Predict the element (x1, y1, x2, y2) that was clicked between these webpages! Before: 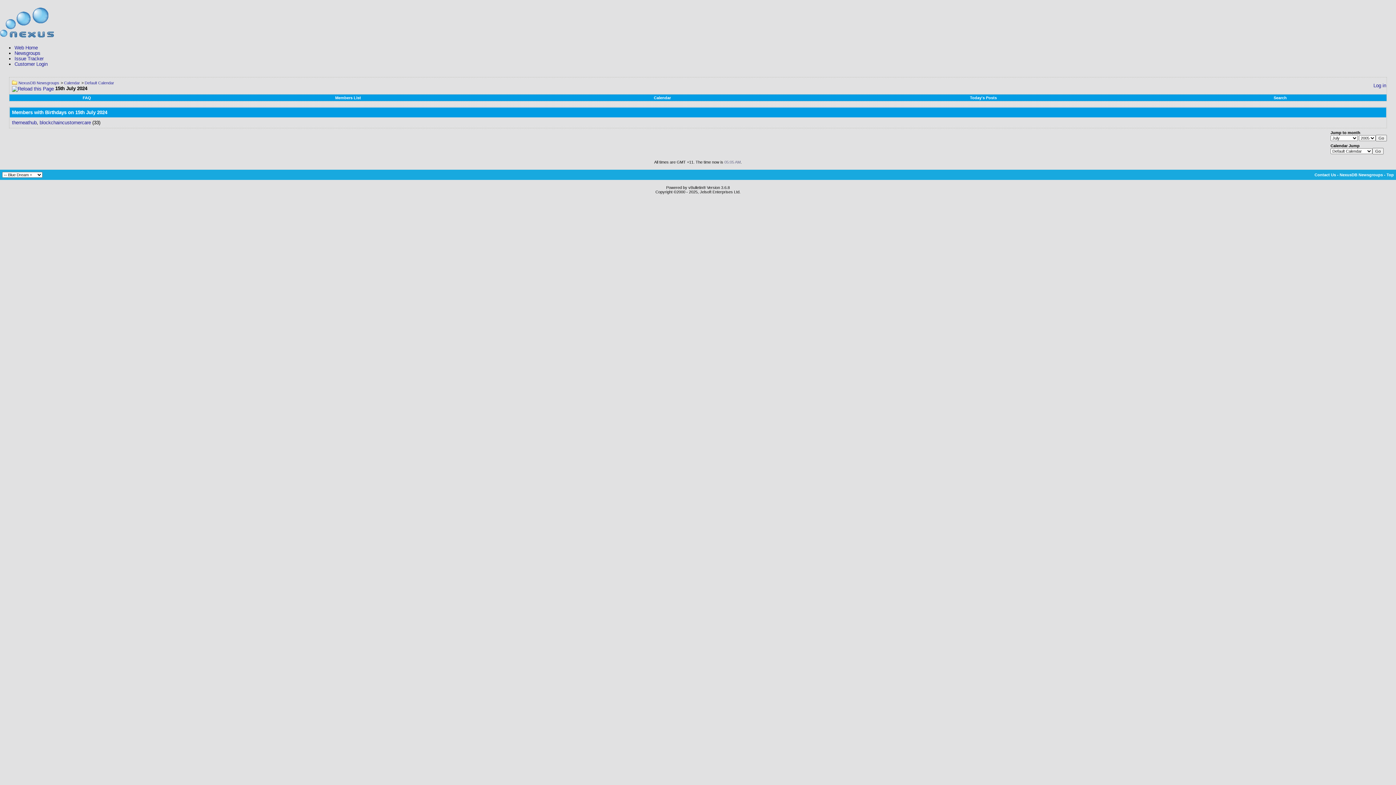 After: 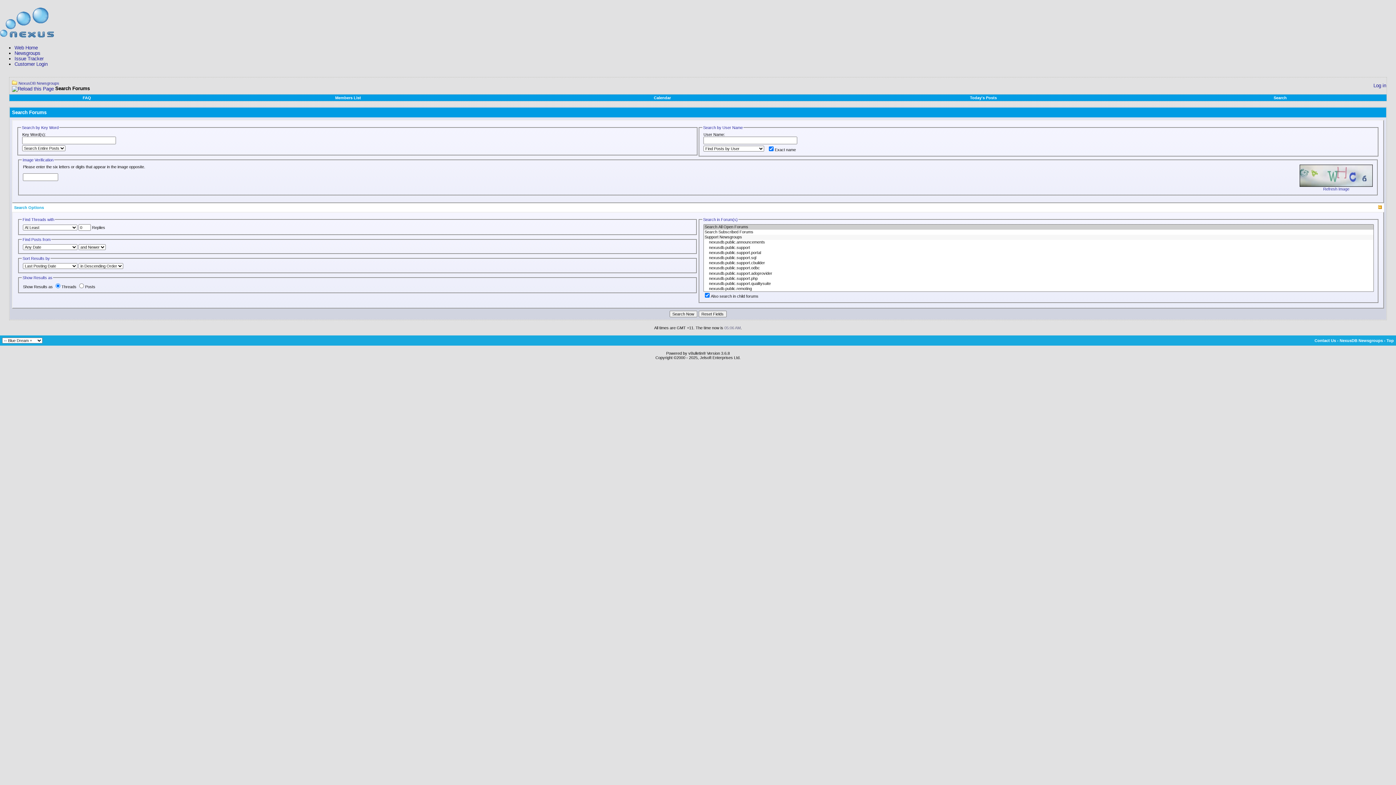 Action: bbox: (1274, 95, 1287, 100) label: Search